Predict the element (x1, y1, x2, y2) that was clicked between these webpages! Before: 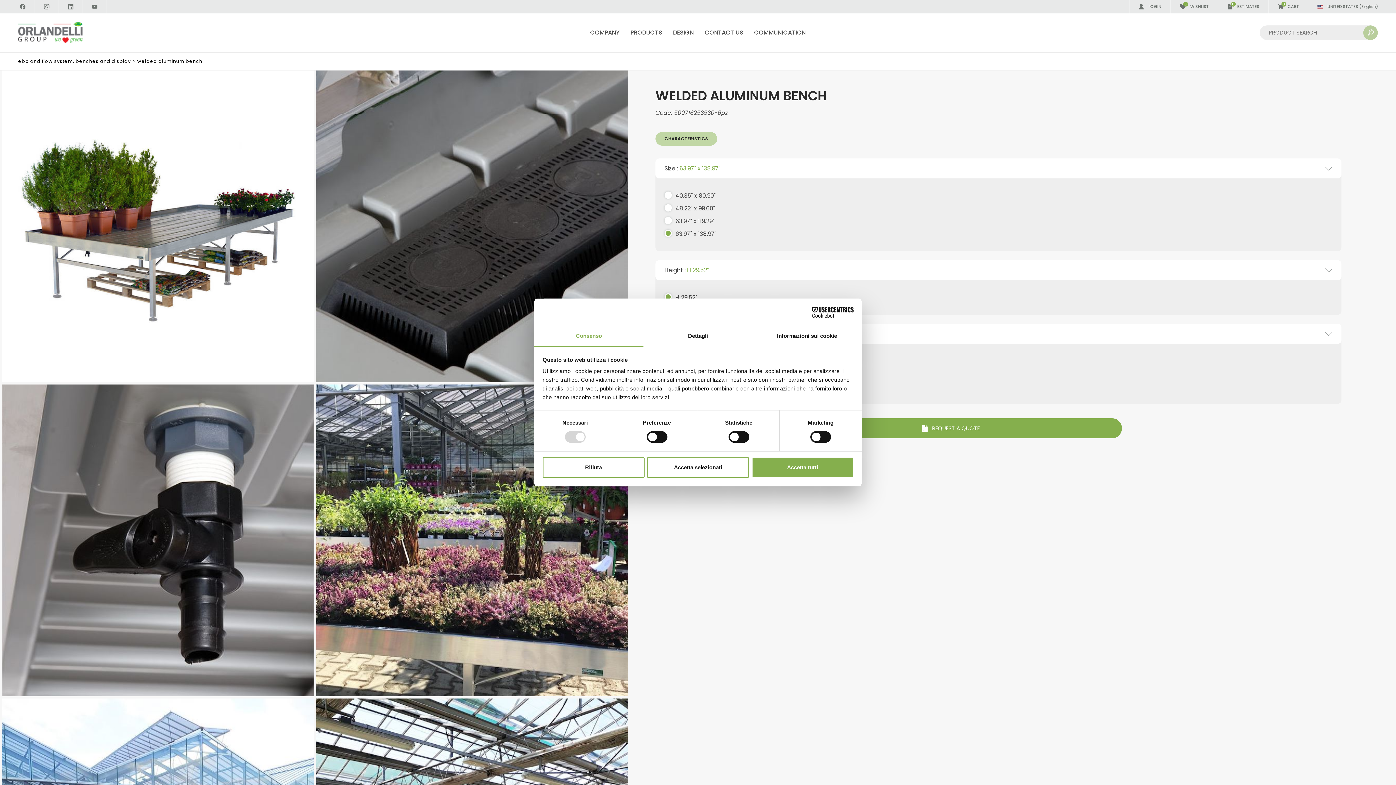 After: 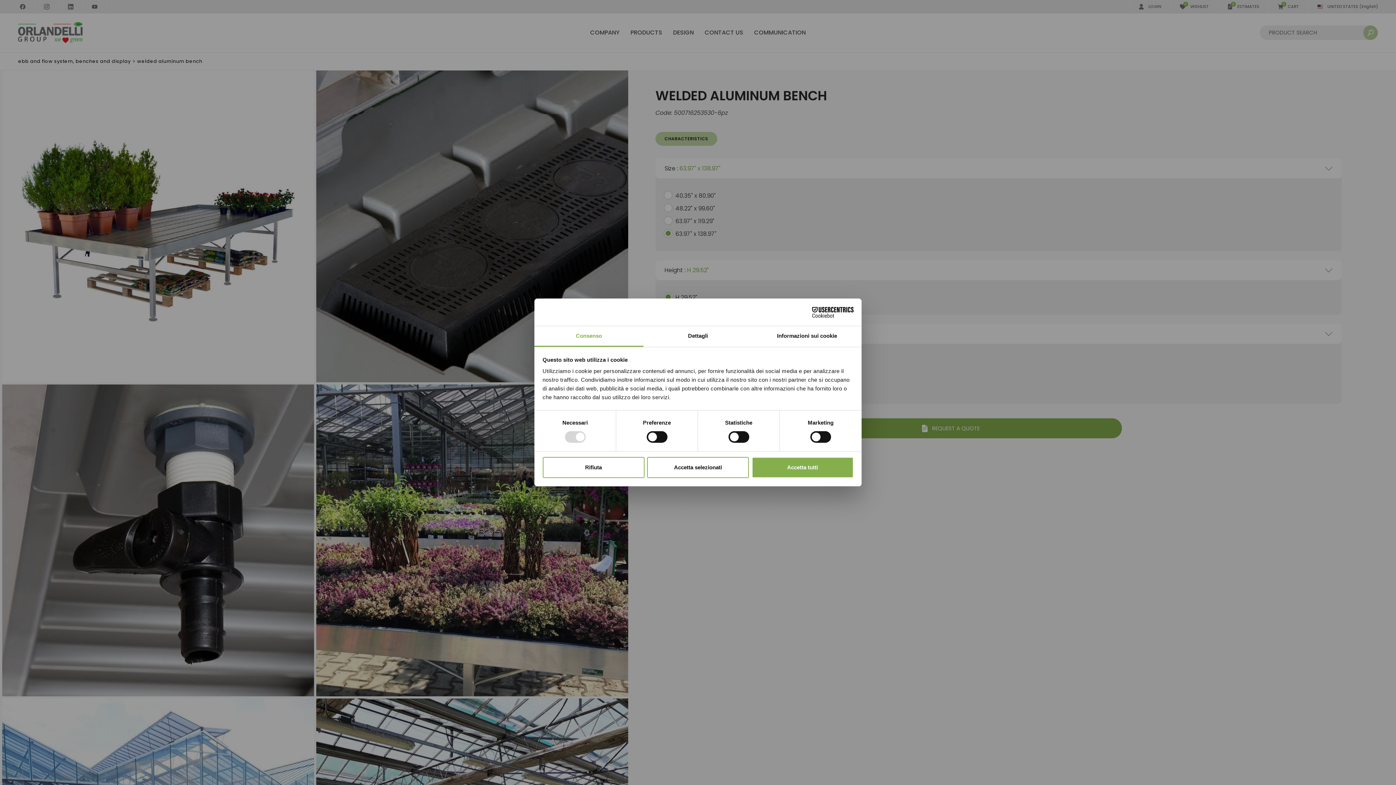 Action: bbox: (779, 418, 1122, 438) label: REQUEST A QUOTE